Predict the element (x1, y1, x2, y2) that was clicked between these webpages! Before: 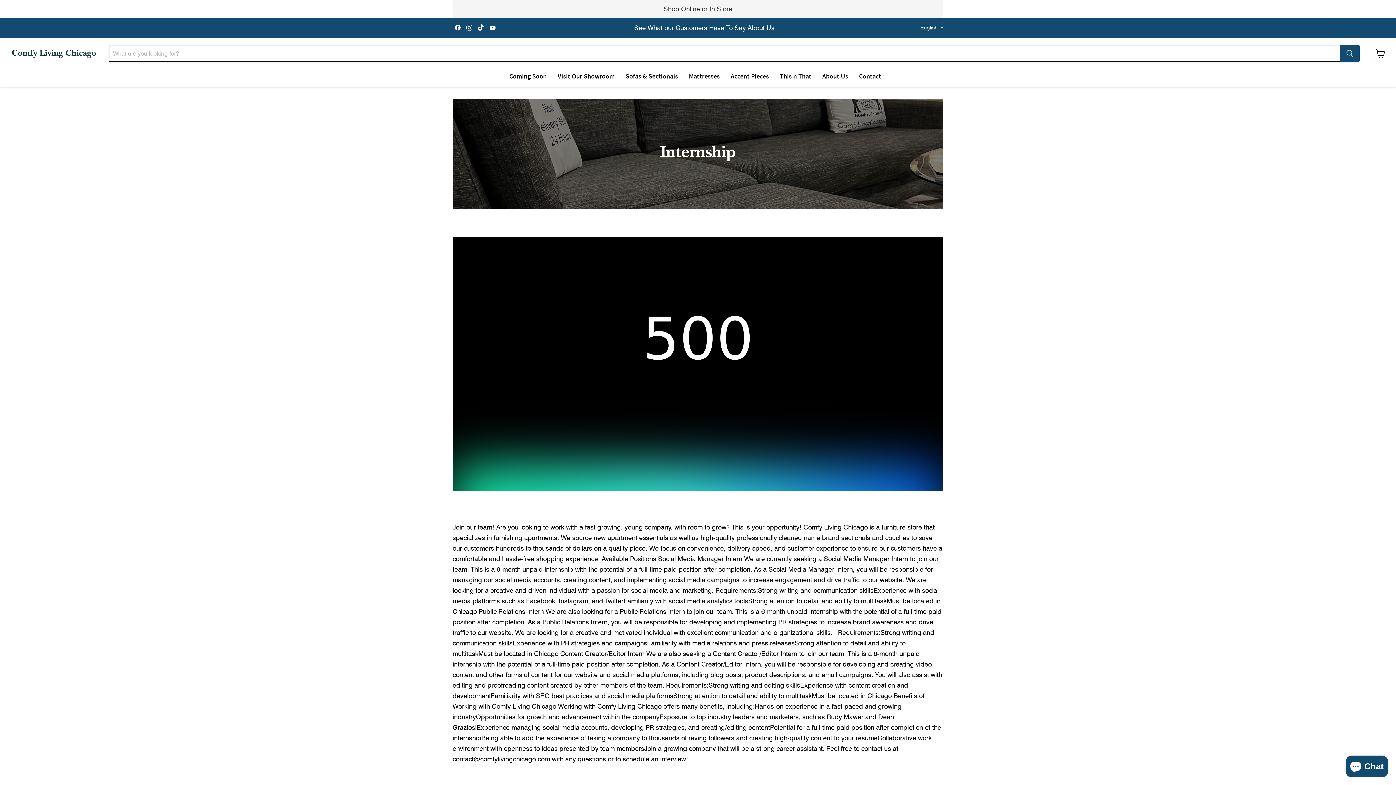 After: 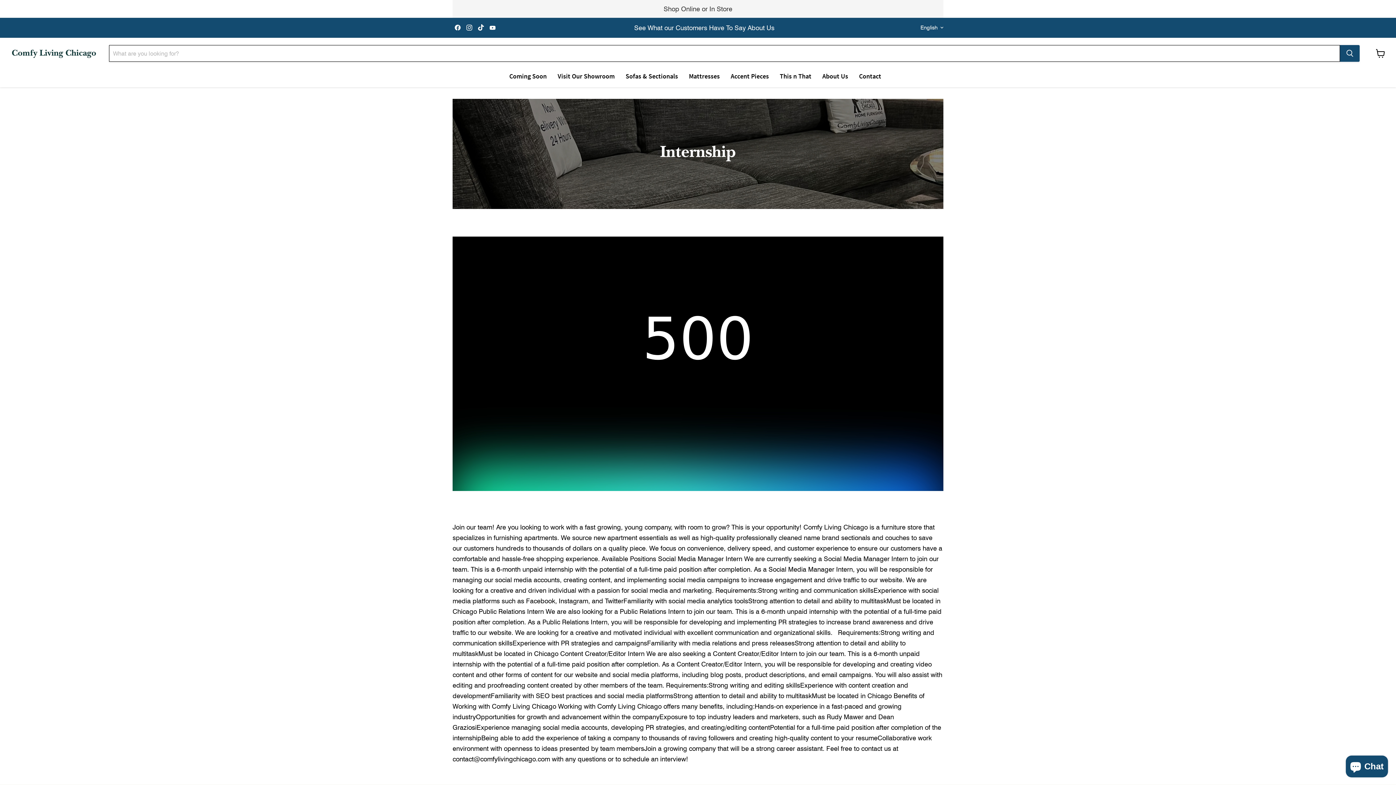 Action: label: Find us on Instagram bbox: (464, 22, 474, 32)